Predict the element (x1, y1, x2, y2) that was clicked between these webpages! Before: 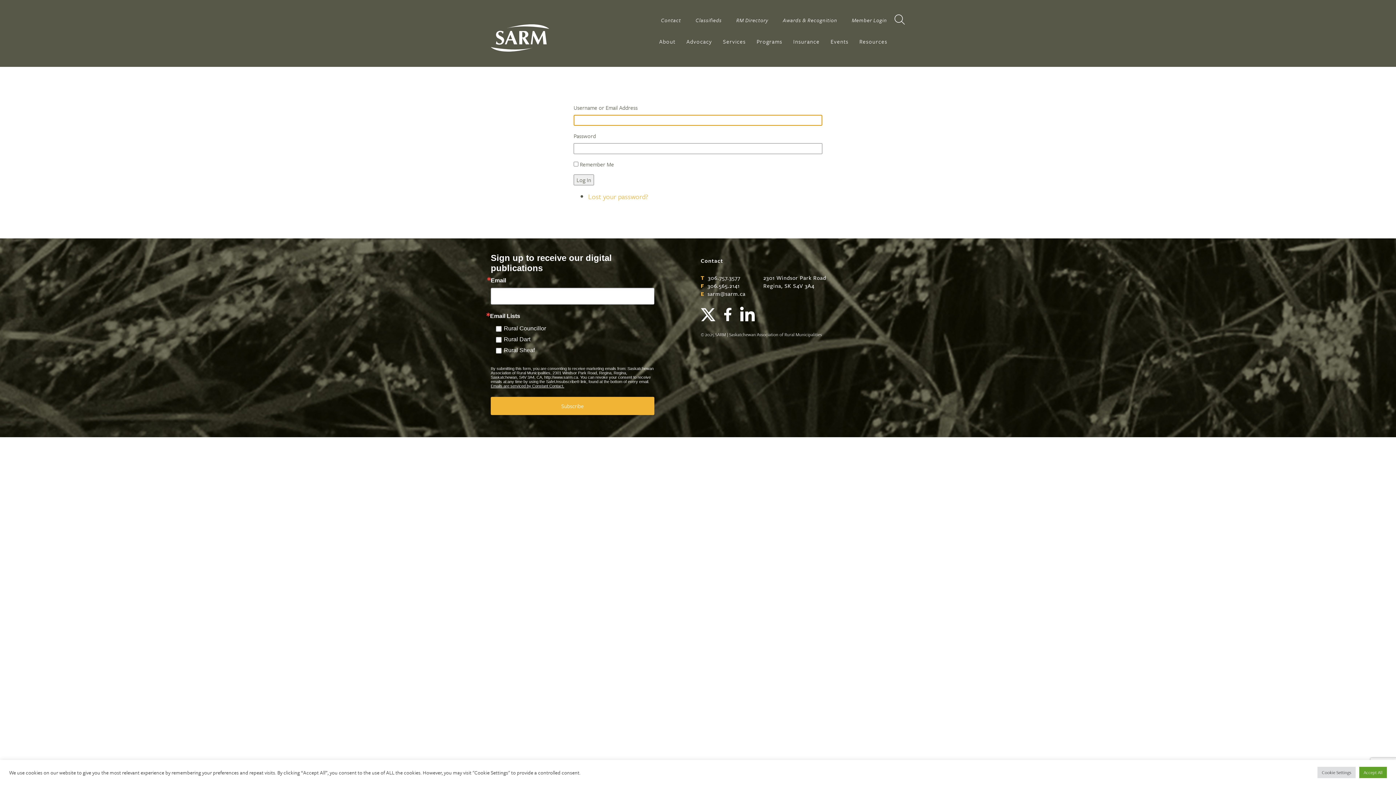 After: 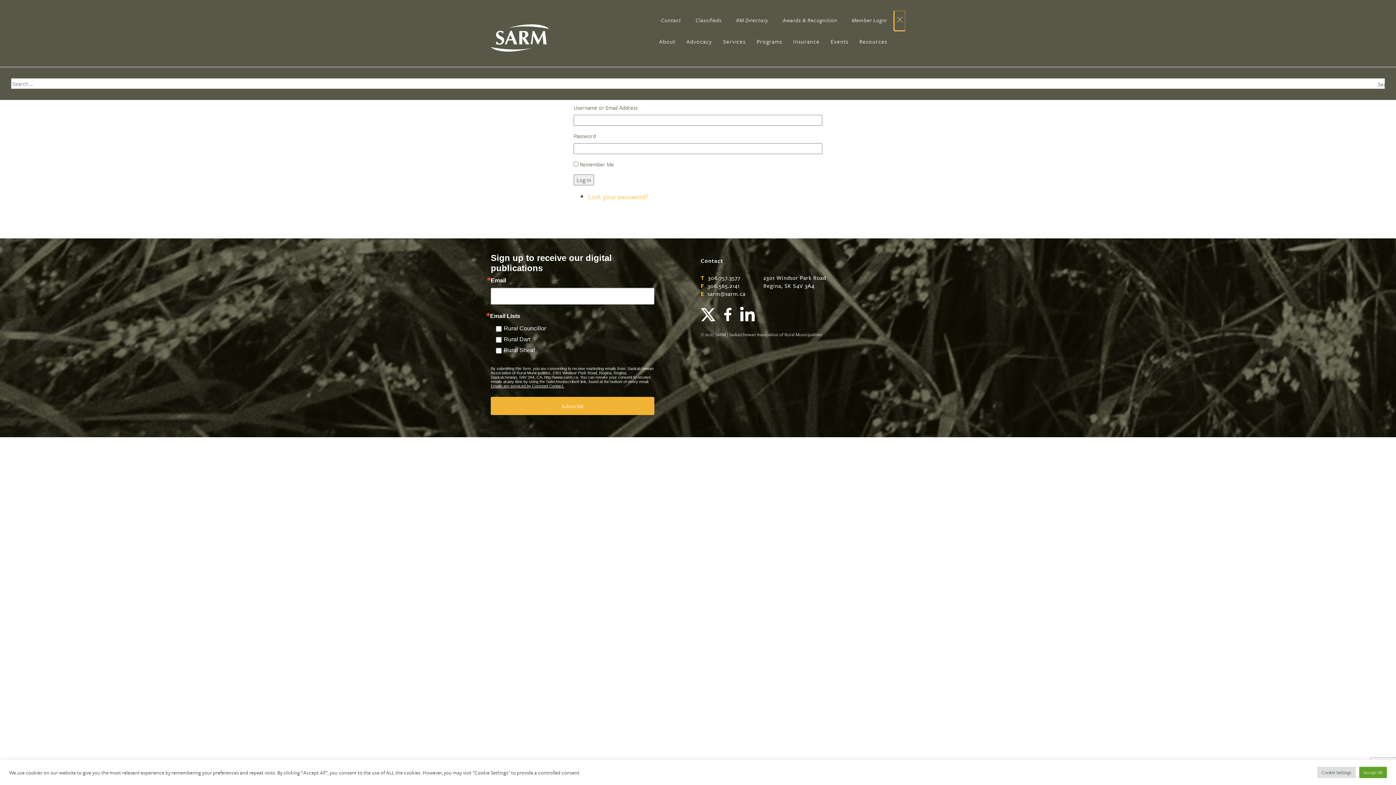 Action: label: Search bbox: (894, 10, 905, 30)